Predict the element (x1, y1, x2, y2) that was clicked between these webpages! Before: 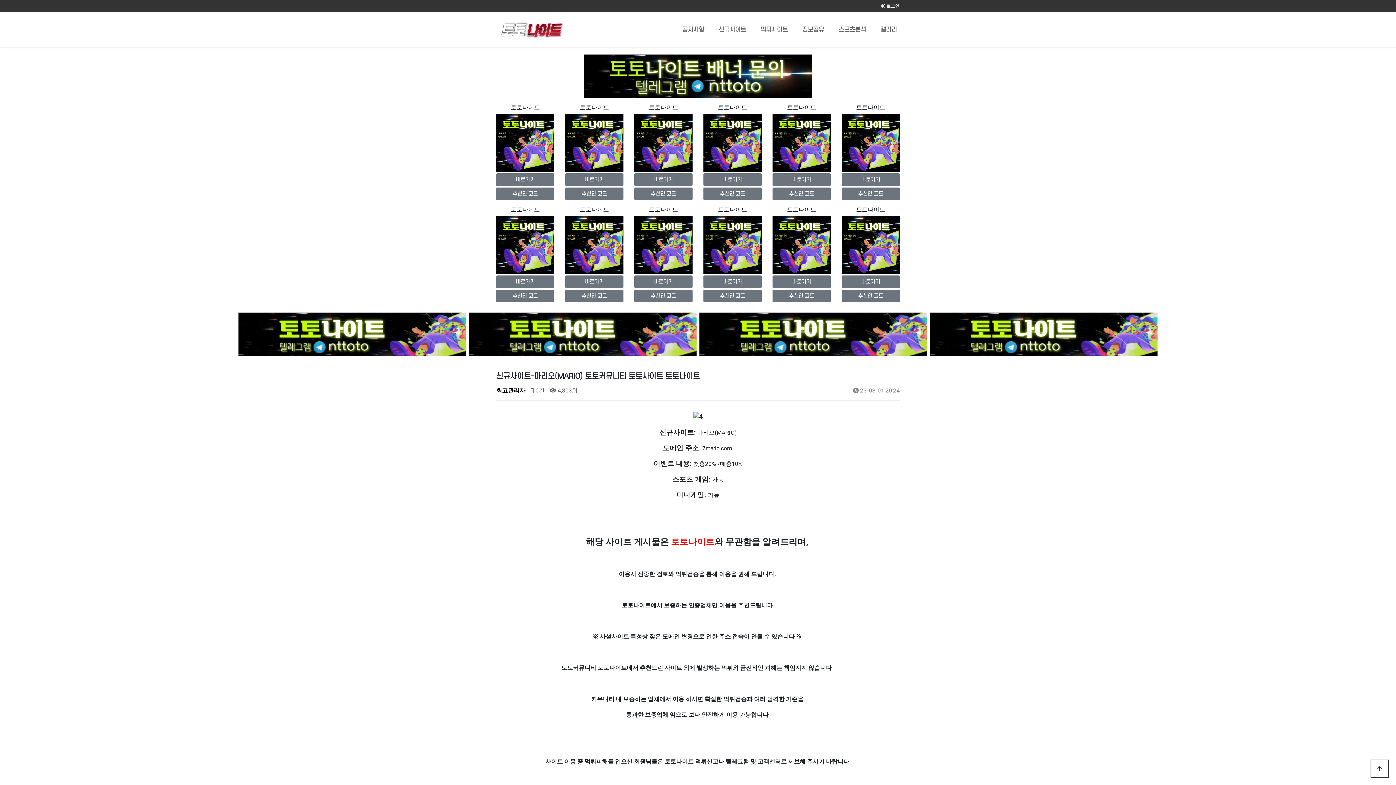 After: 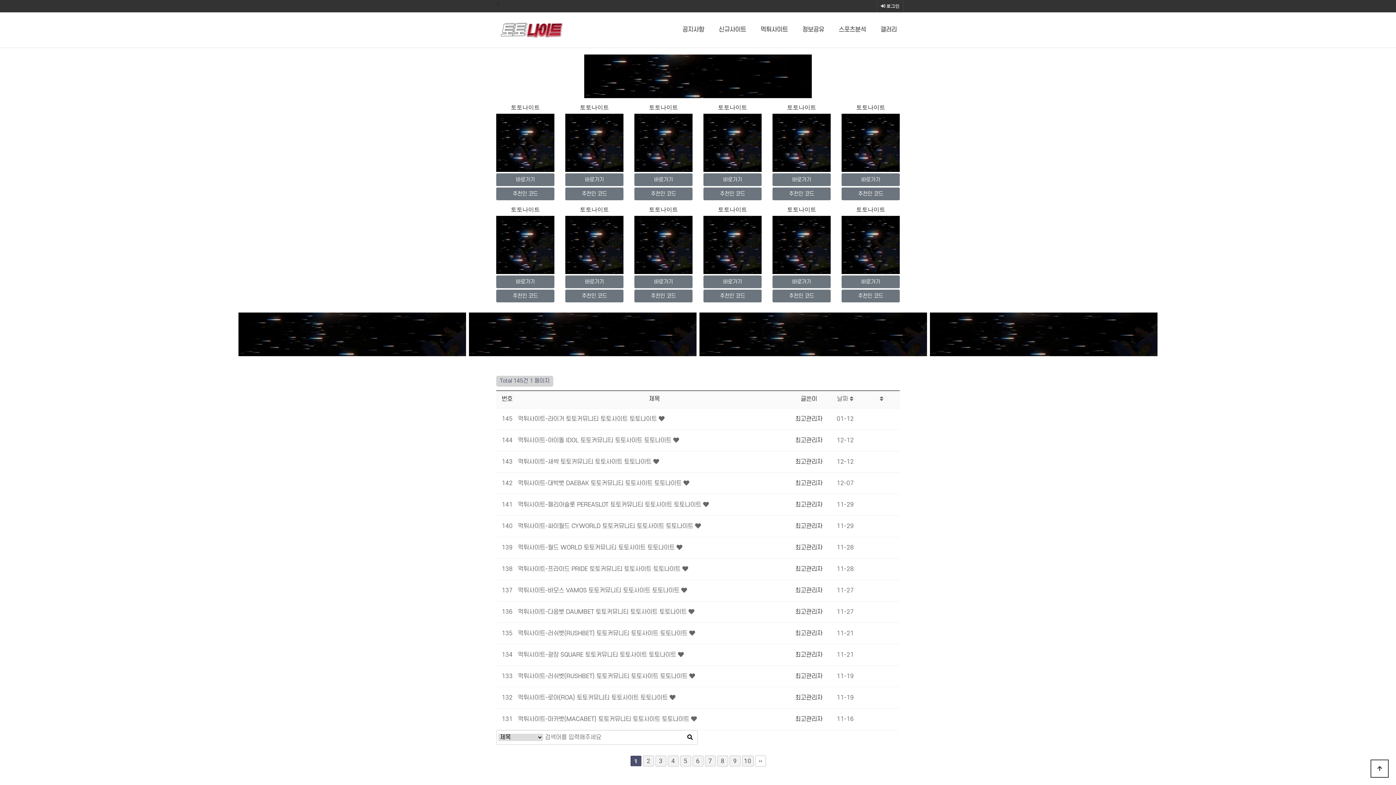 Action: label: 먹튀사이트 bbox: (757, 22, 790, 37)